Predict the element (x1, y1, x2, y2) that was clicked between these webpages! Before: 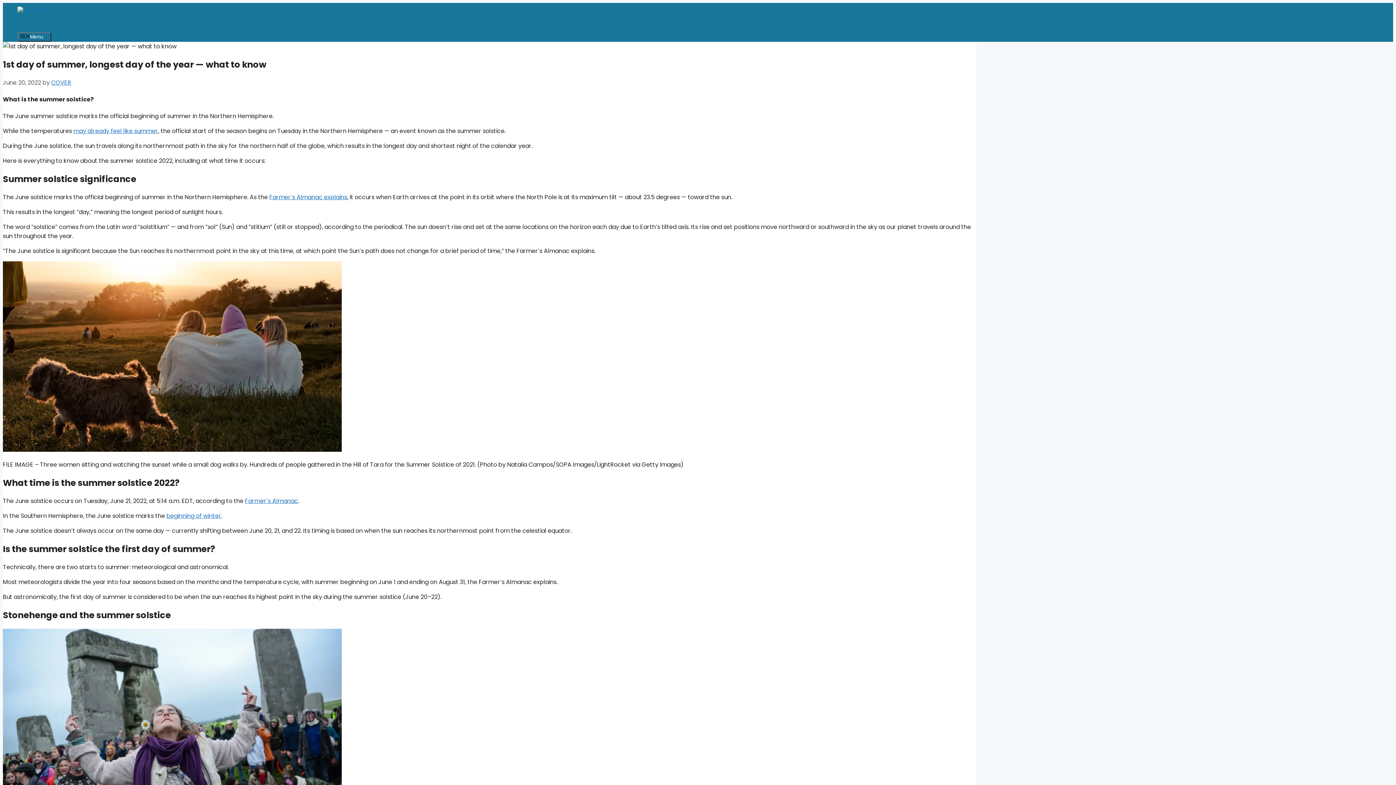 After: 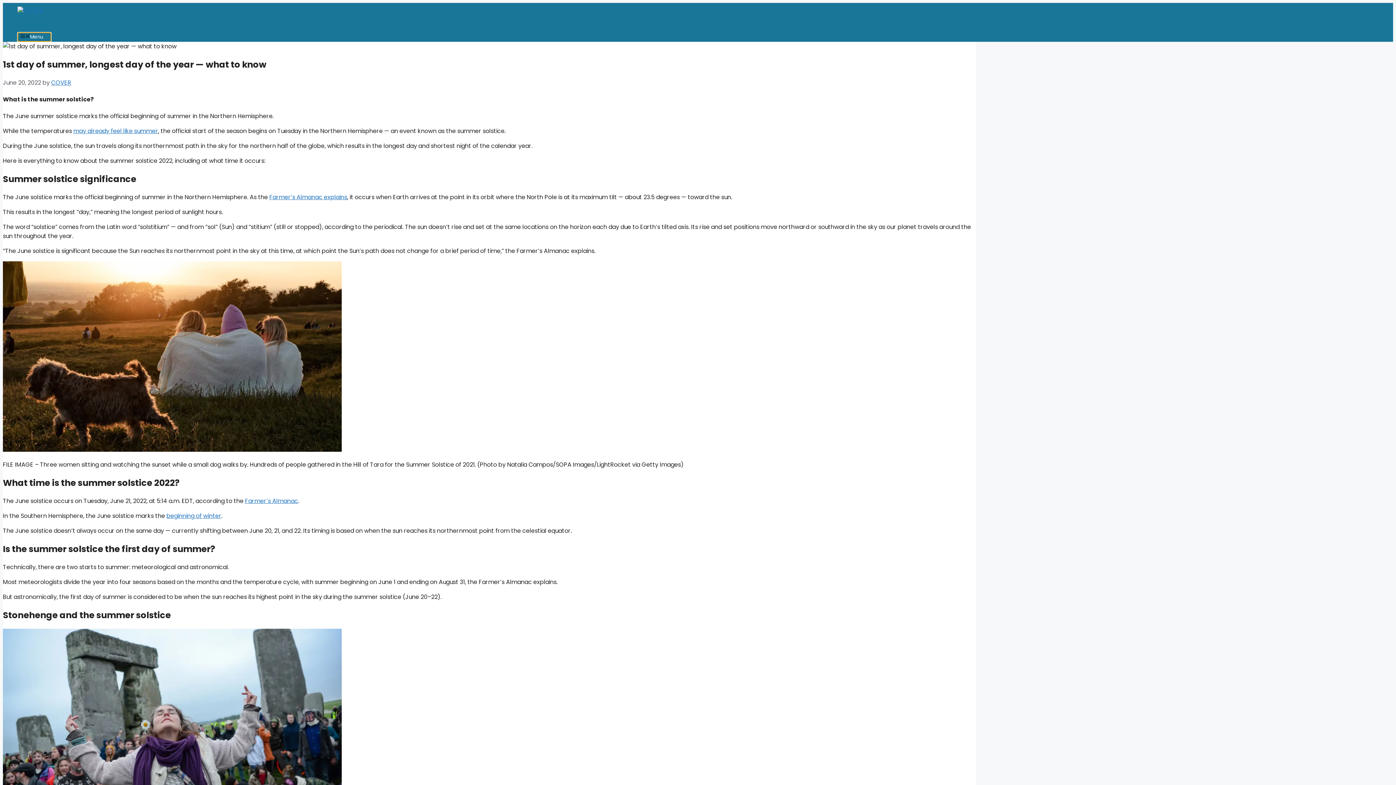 Action: bbox: (17, 32, 51, 41) label: Menu